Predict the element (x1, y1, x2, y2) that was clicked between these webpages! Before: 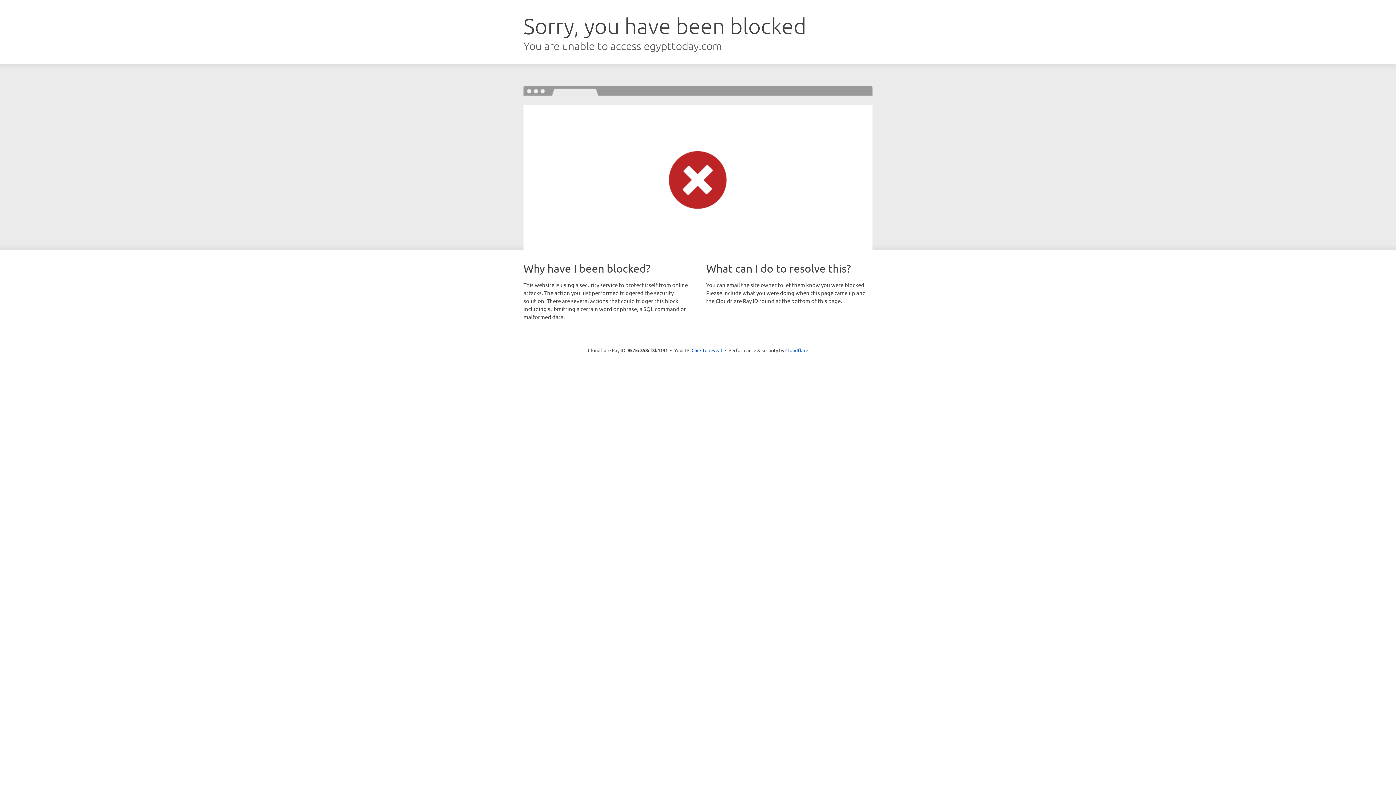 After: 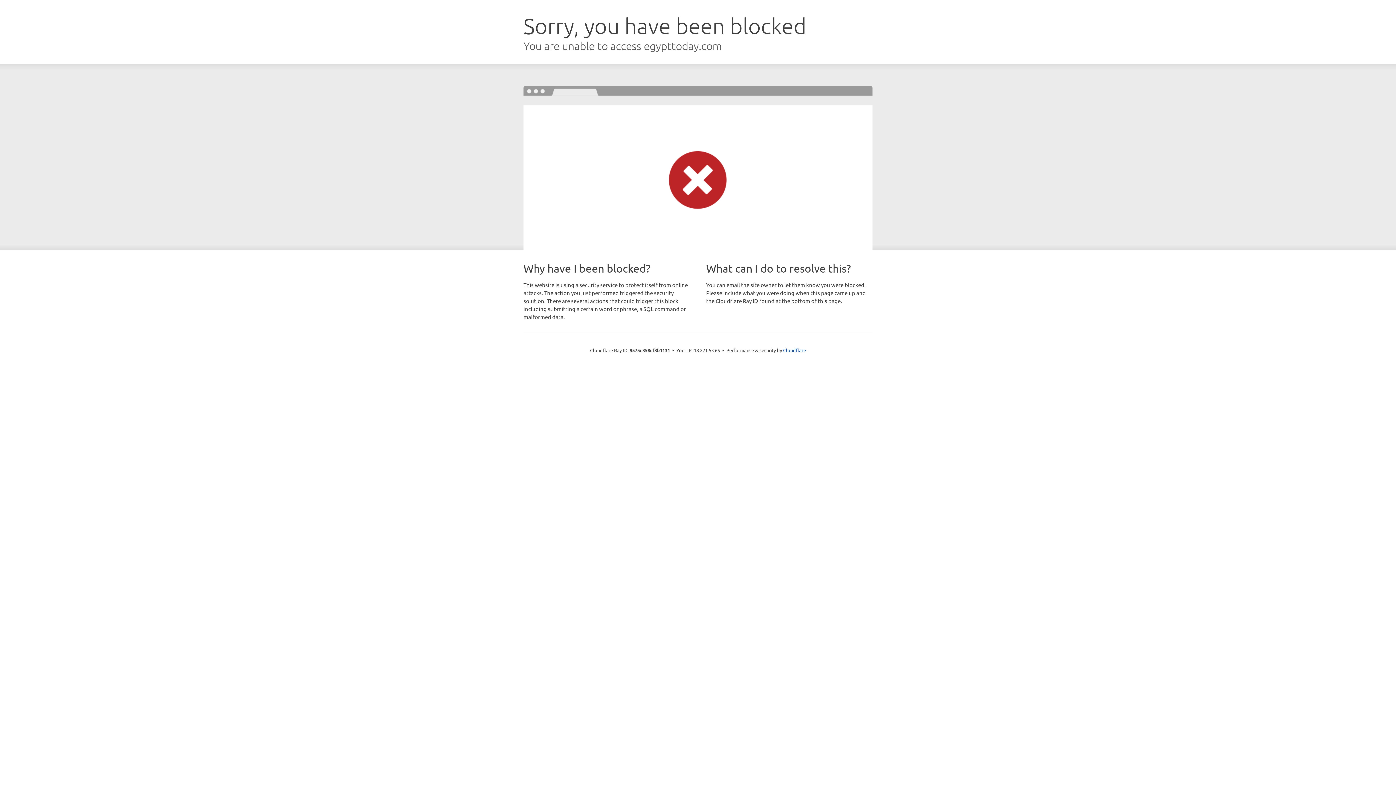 Action: label: Click to reveal bbox: (691, 346, 722, 353)